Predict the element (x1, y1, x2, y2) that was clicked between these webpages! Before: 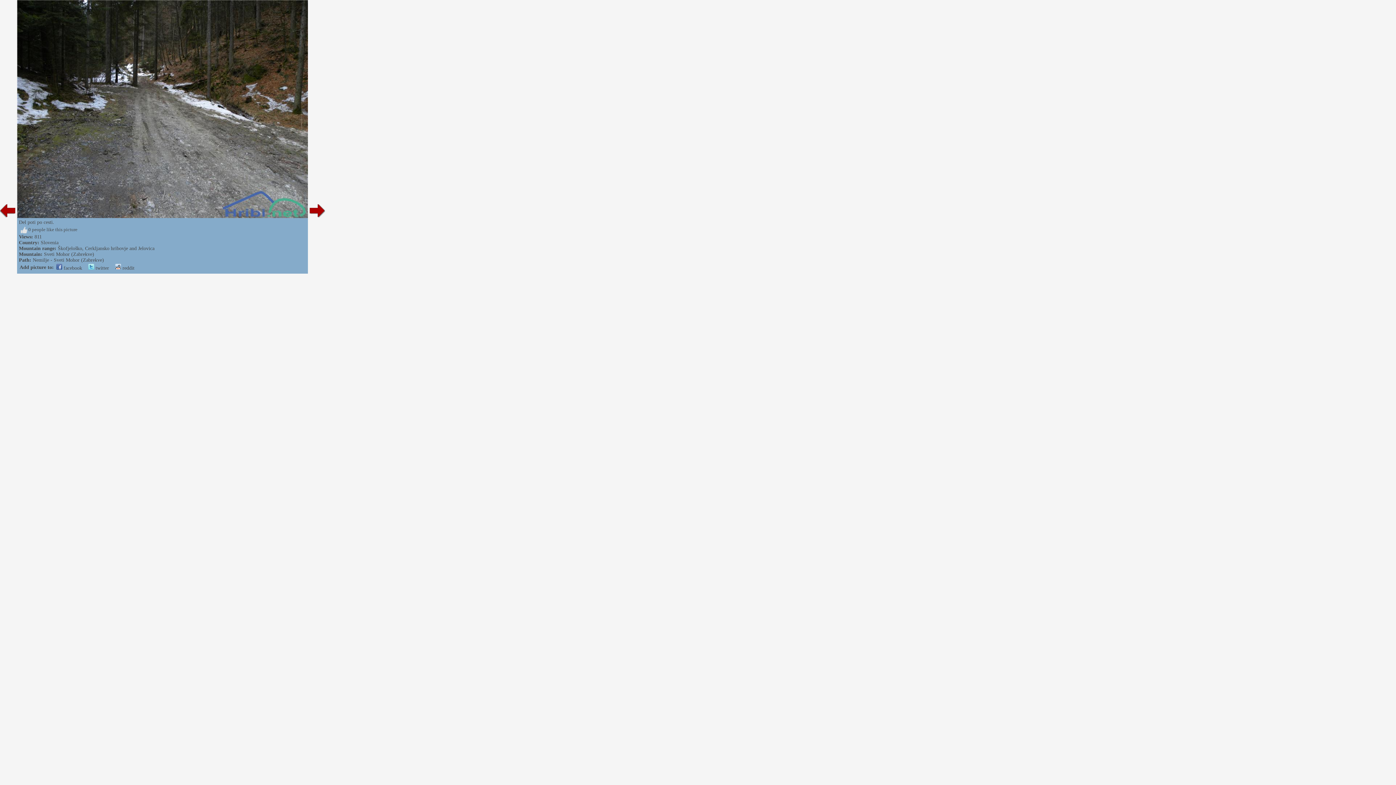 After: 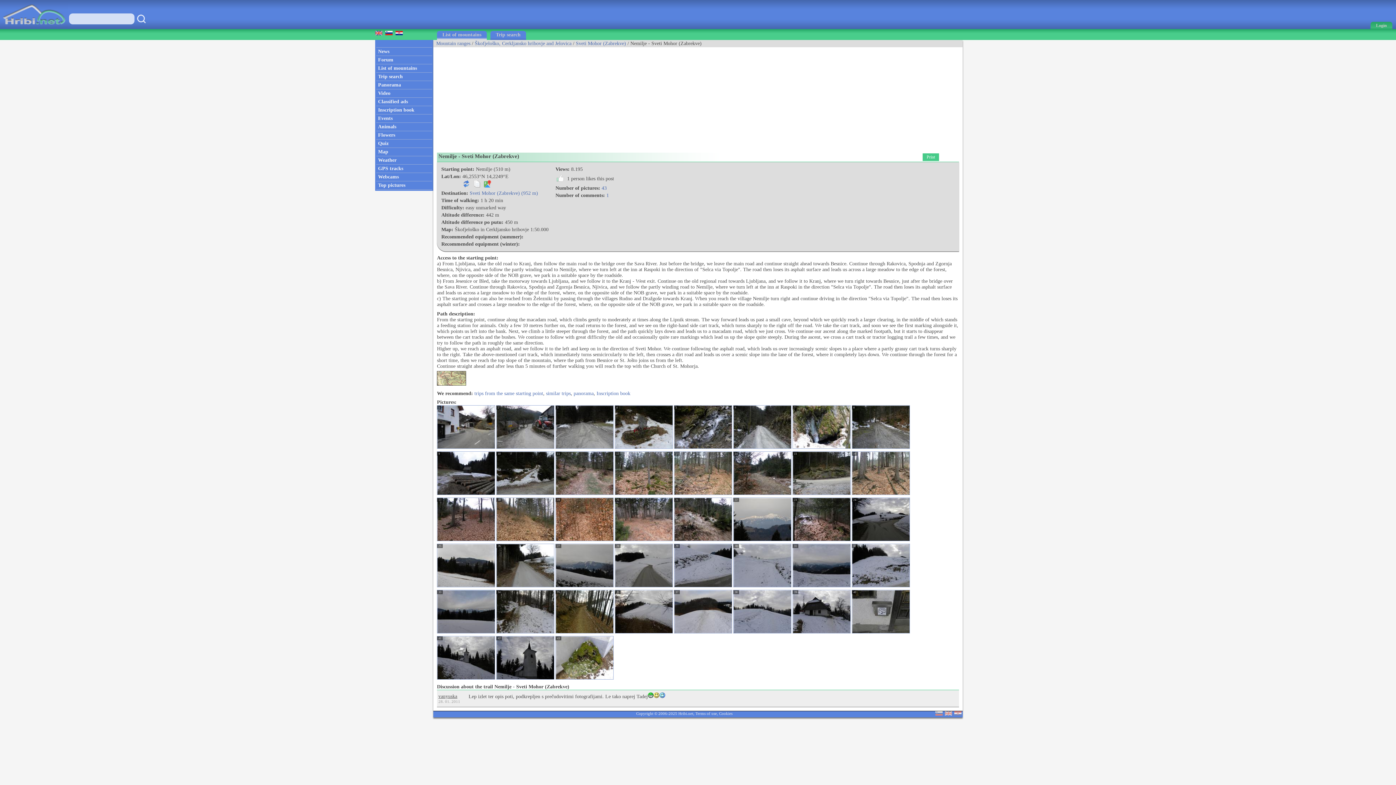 Action: label: Nemilje - Sveti Mohor (Zabrekve) bbox: (32, 257, 104, 262)